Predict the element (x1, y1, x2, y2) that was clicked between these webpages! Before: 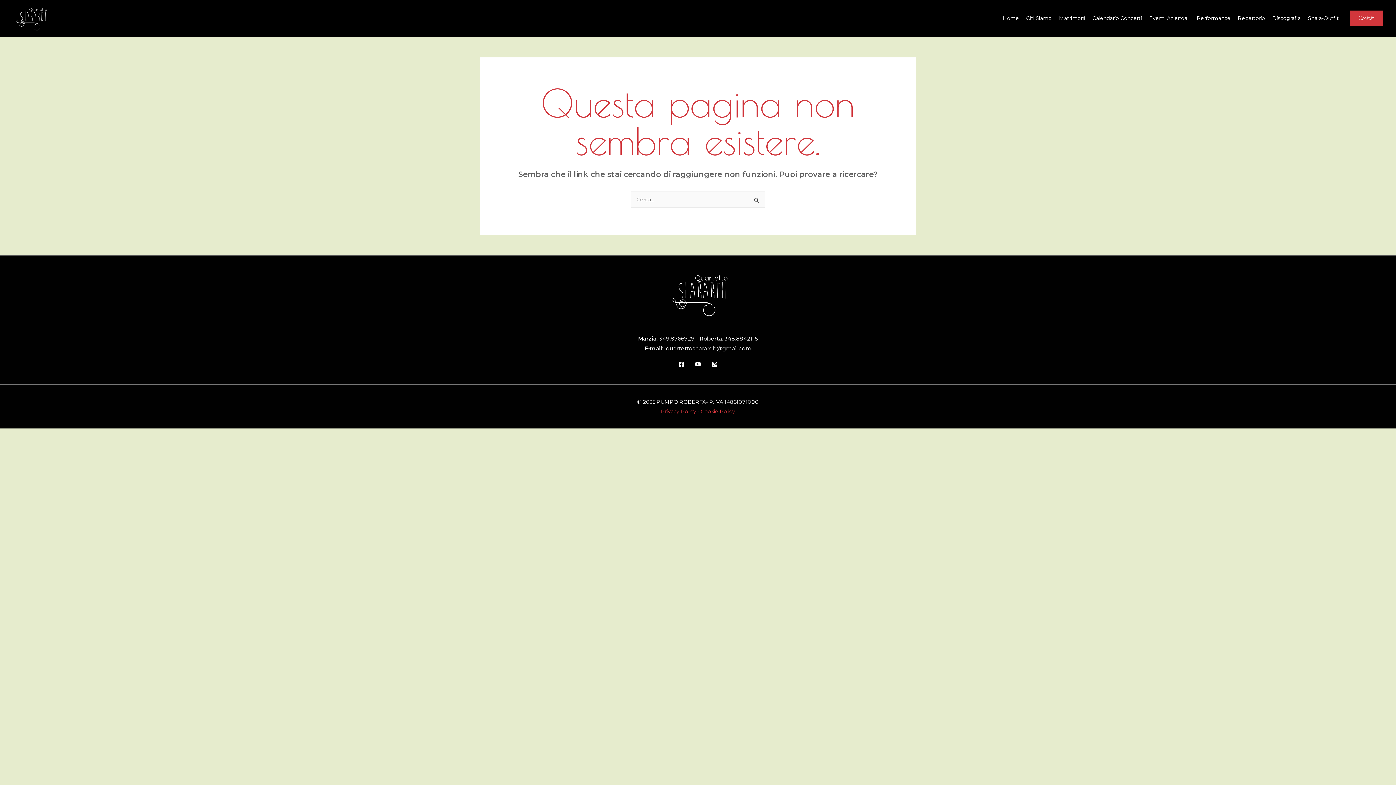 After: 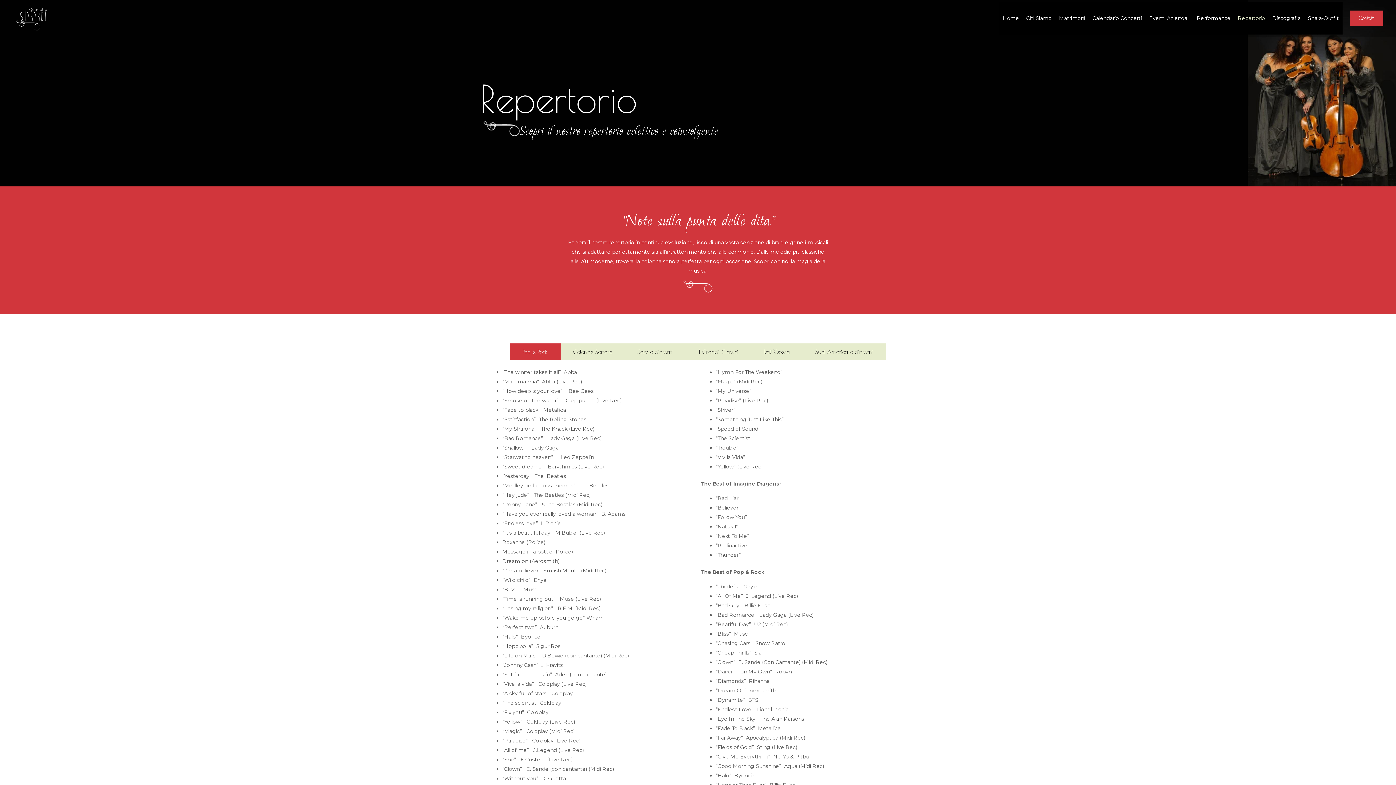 Action: bbox: (1234, 1, 1269, 34) label: Repertorio